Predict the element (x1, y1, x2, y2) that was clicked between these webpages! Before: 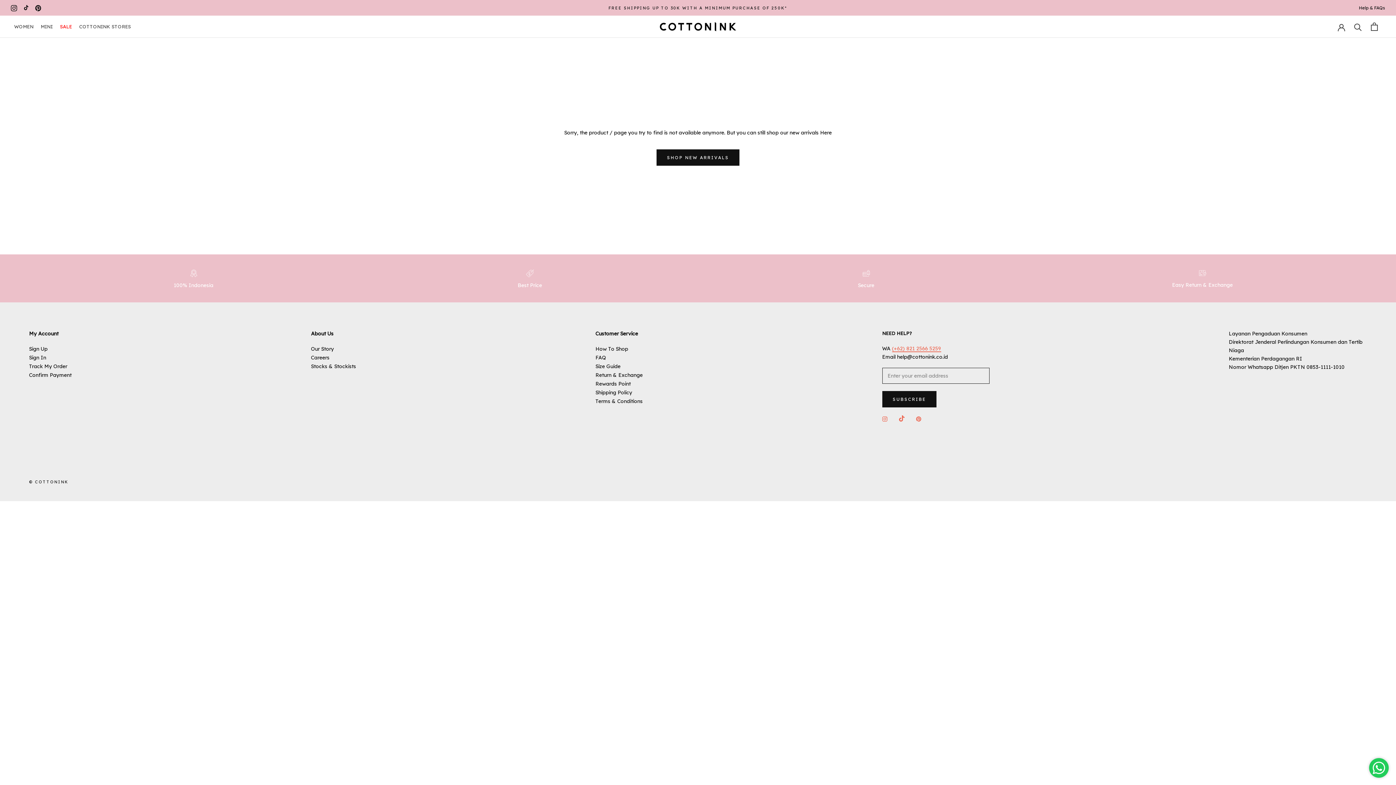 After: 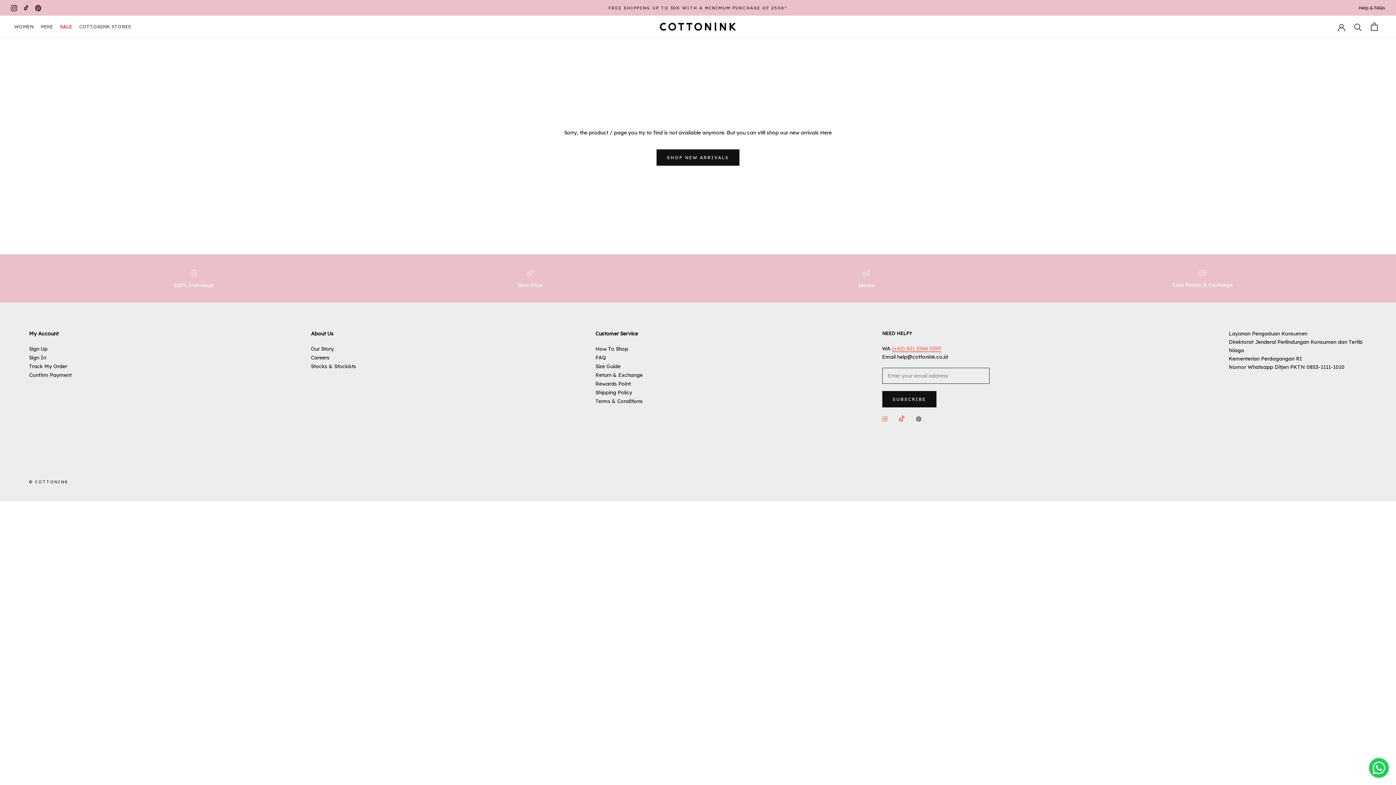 Action: label: Pinterest bbox: (916, 414, 921, 423)